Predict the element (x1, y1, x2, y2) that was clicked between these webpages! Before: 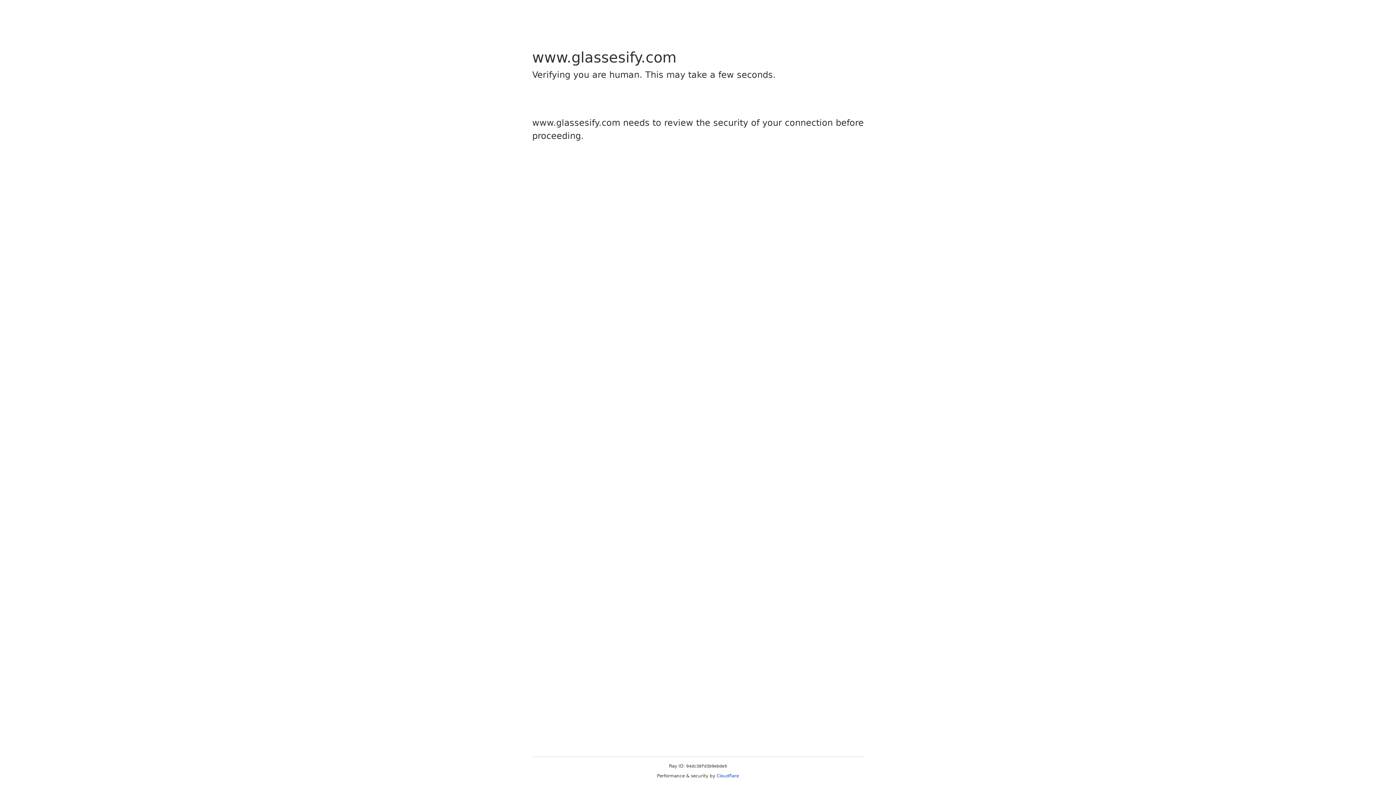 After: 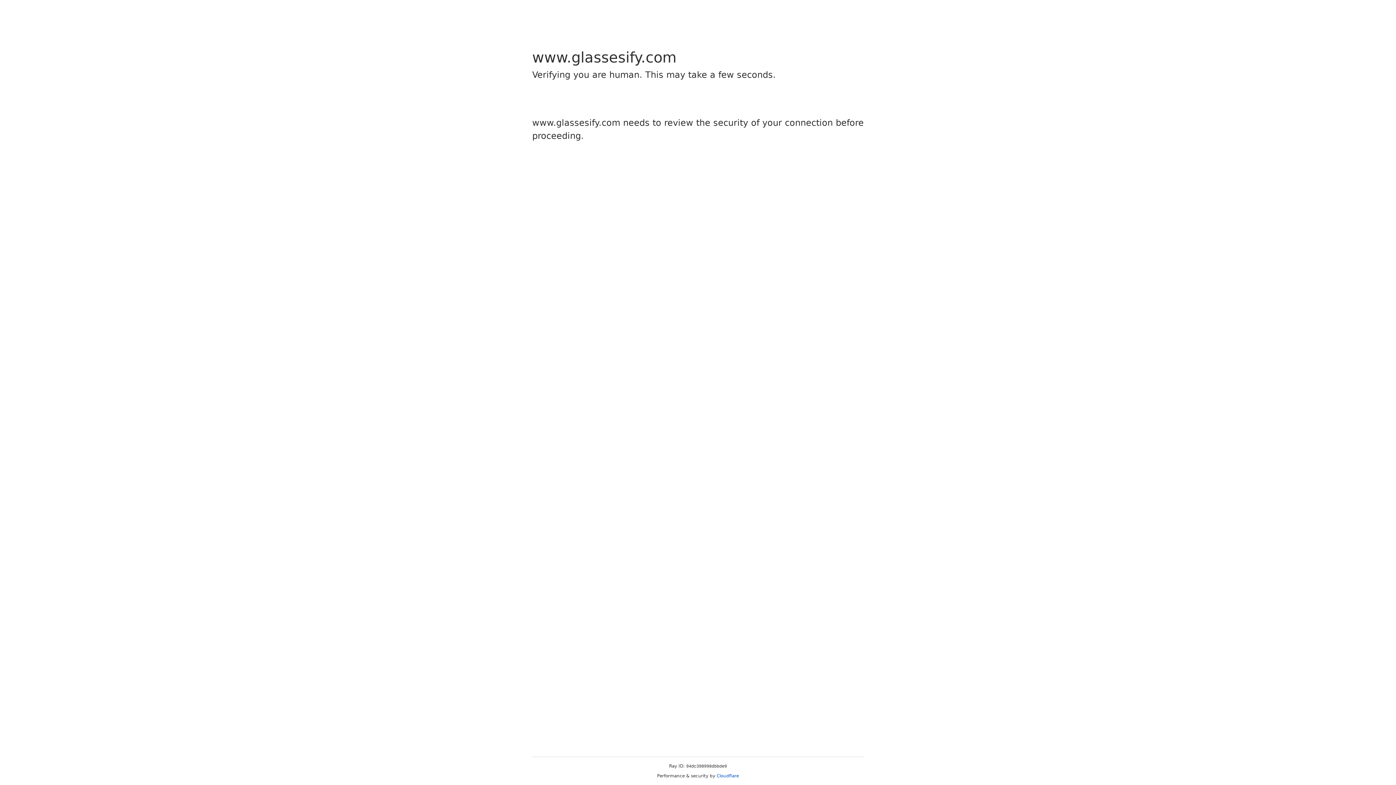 Action: bbox: (716, 773, 739, 778) label: Cloudflare